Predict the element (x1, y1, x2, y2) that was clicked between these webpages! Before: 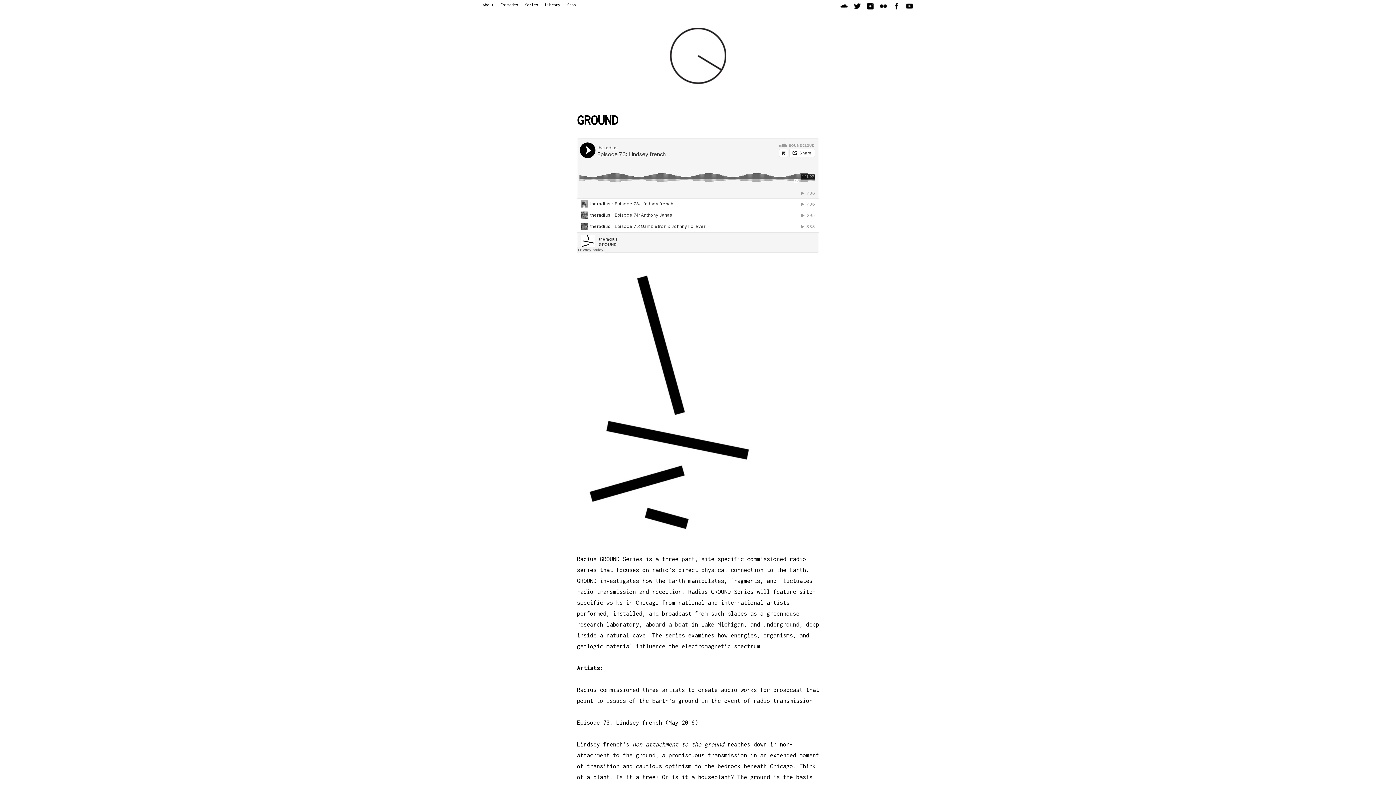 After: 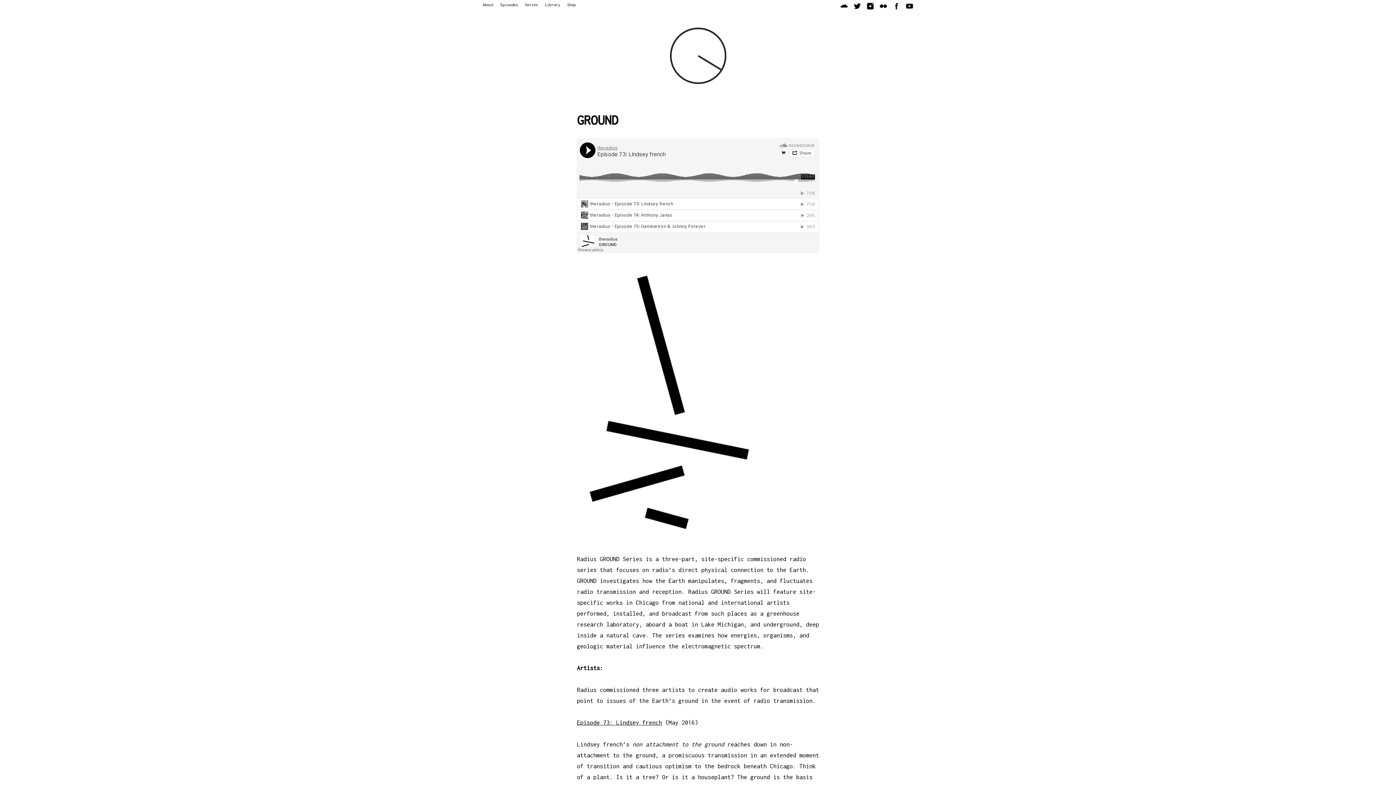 Action: bbox: (853, 2, 861, 10)